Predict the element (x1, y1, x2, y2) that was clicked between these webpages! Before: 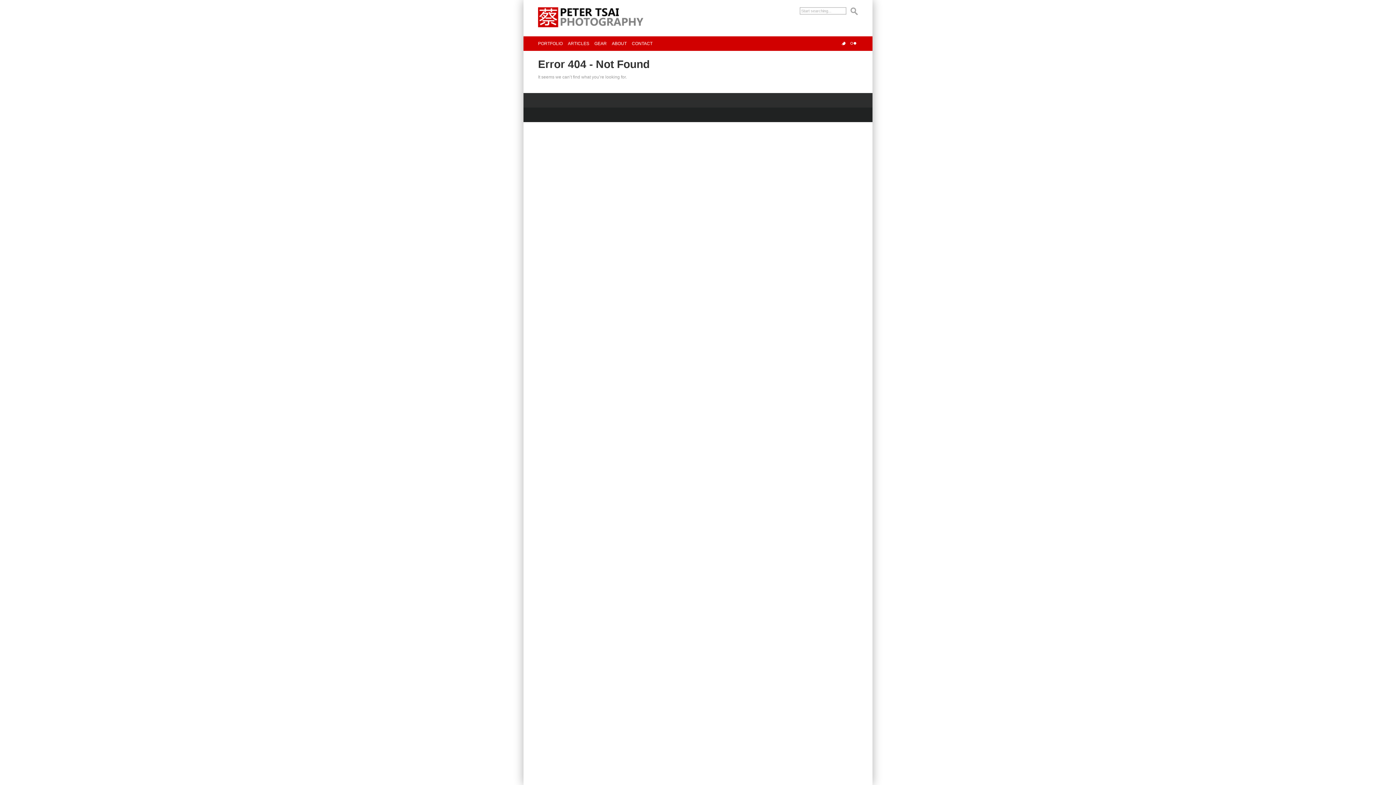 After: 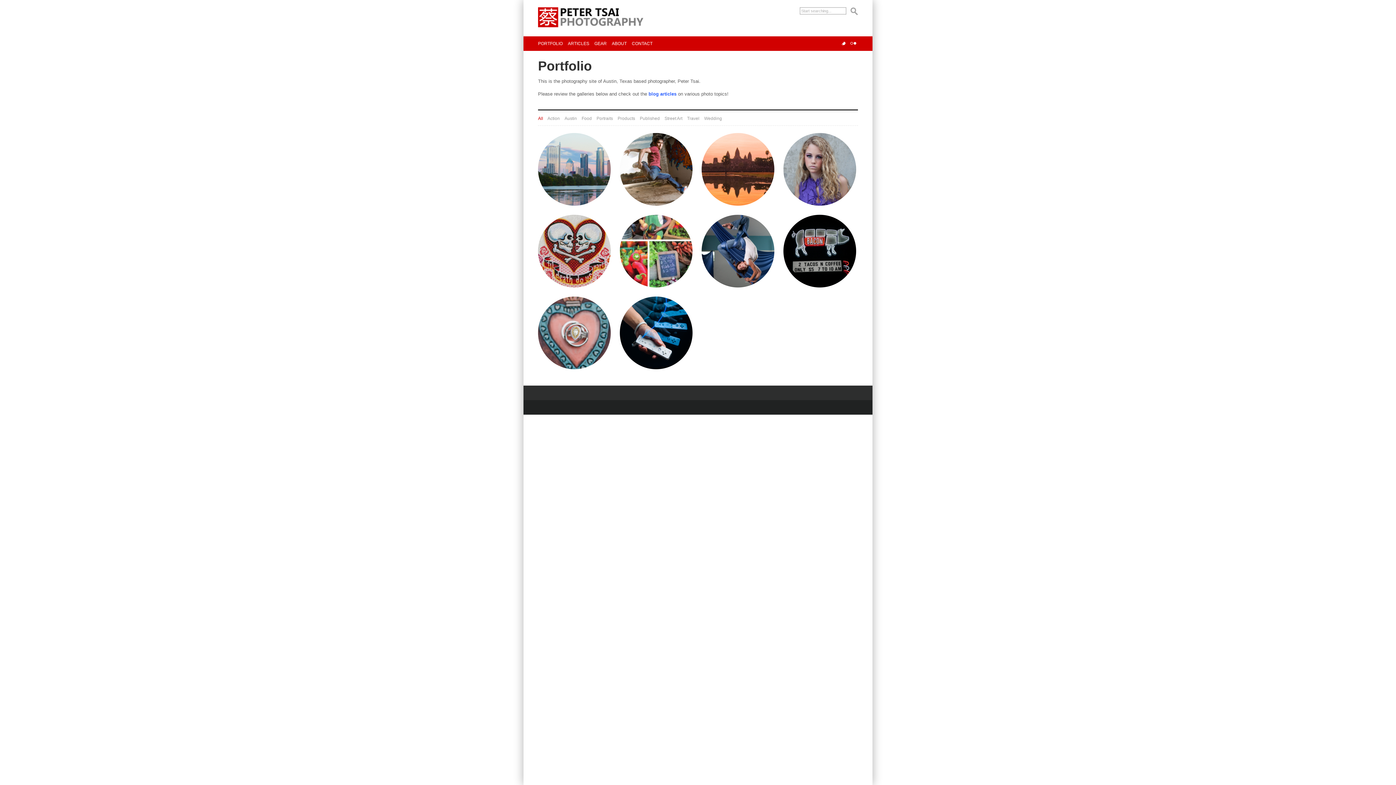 Action: label: PORTFOLIO bbox: (538, 36, 562, 50)